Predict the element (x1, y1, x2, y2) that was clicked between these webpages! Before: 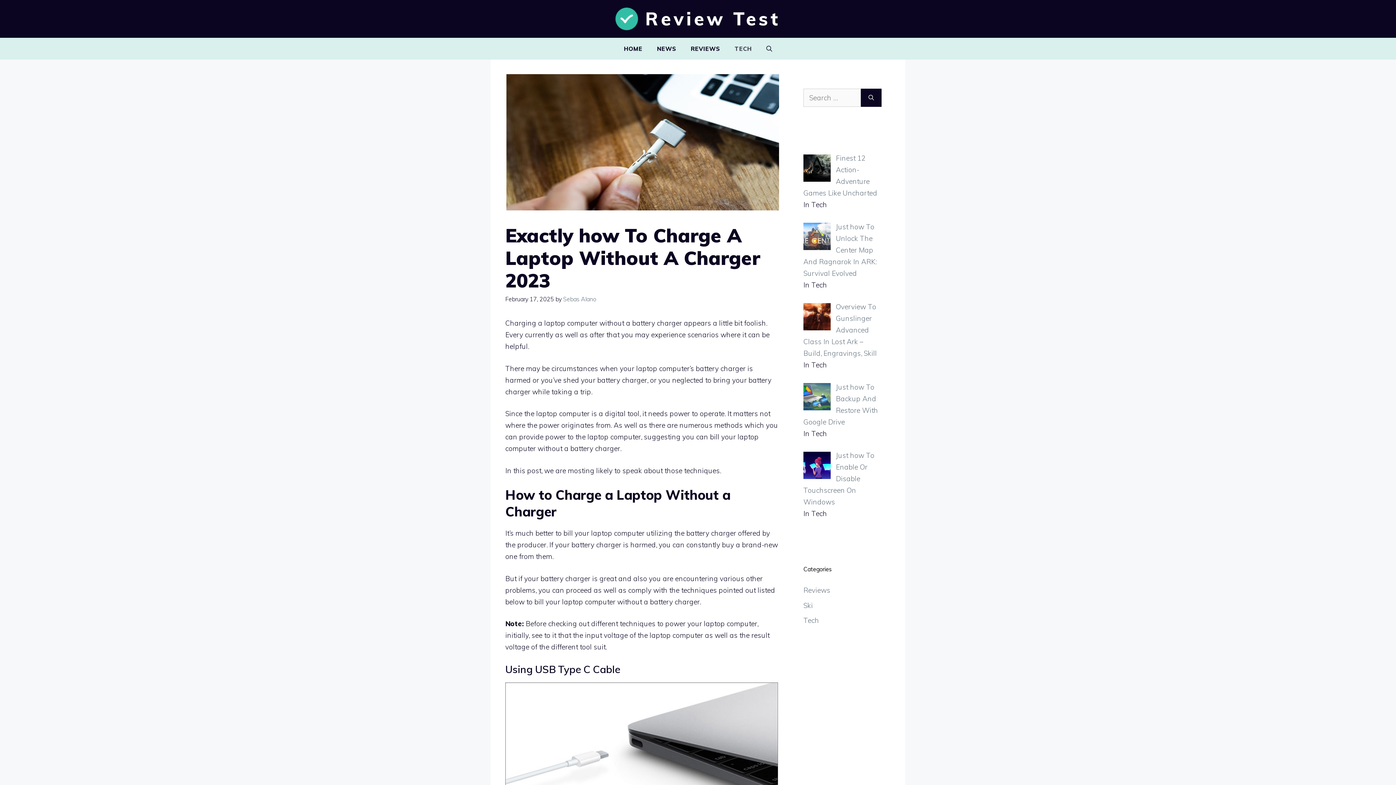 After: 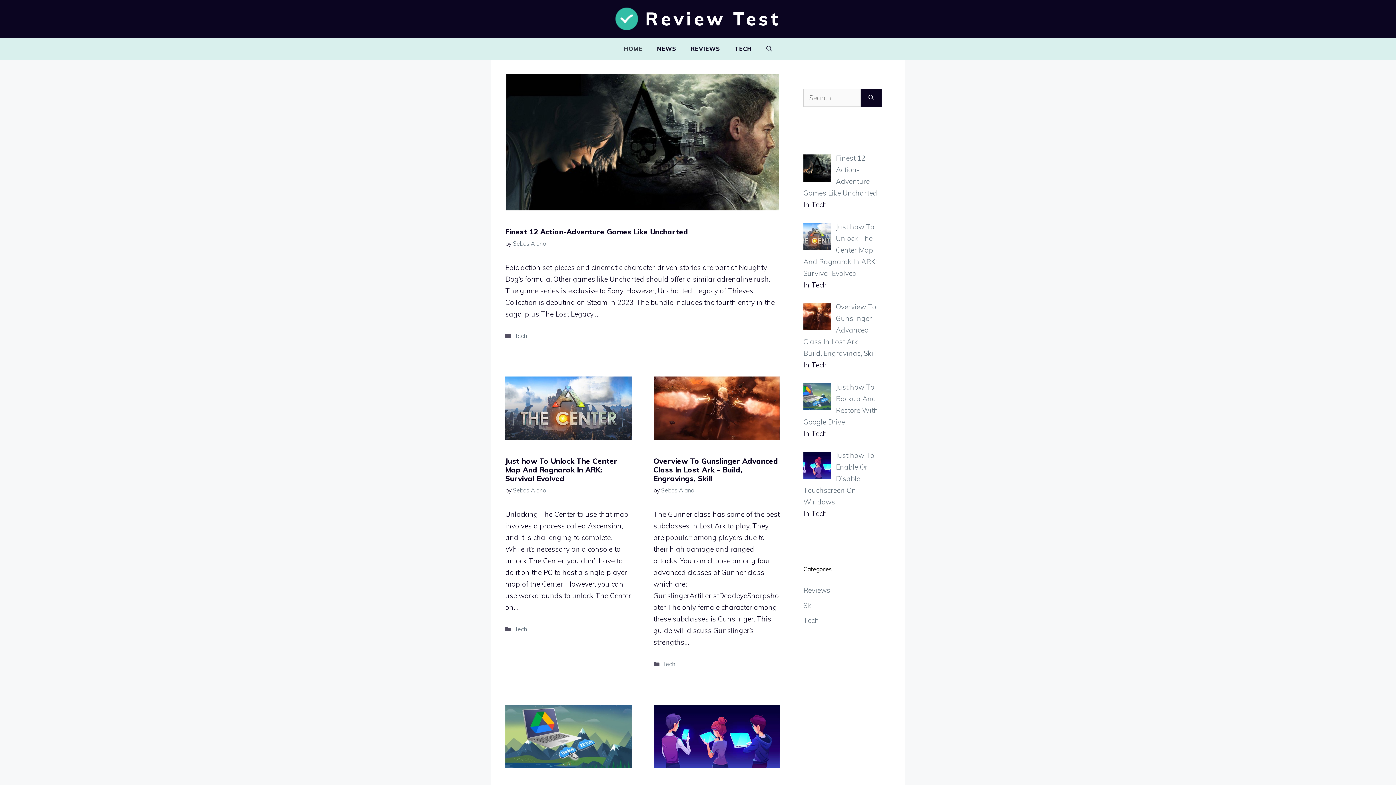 Action: bbox: (615, 13, 638, 22)